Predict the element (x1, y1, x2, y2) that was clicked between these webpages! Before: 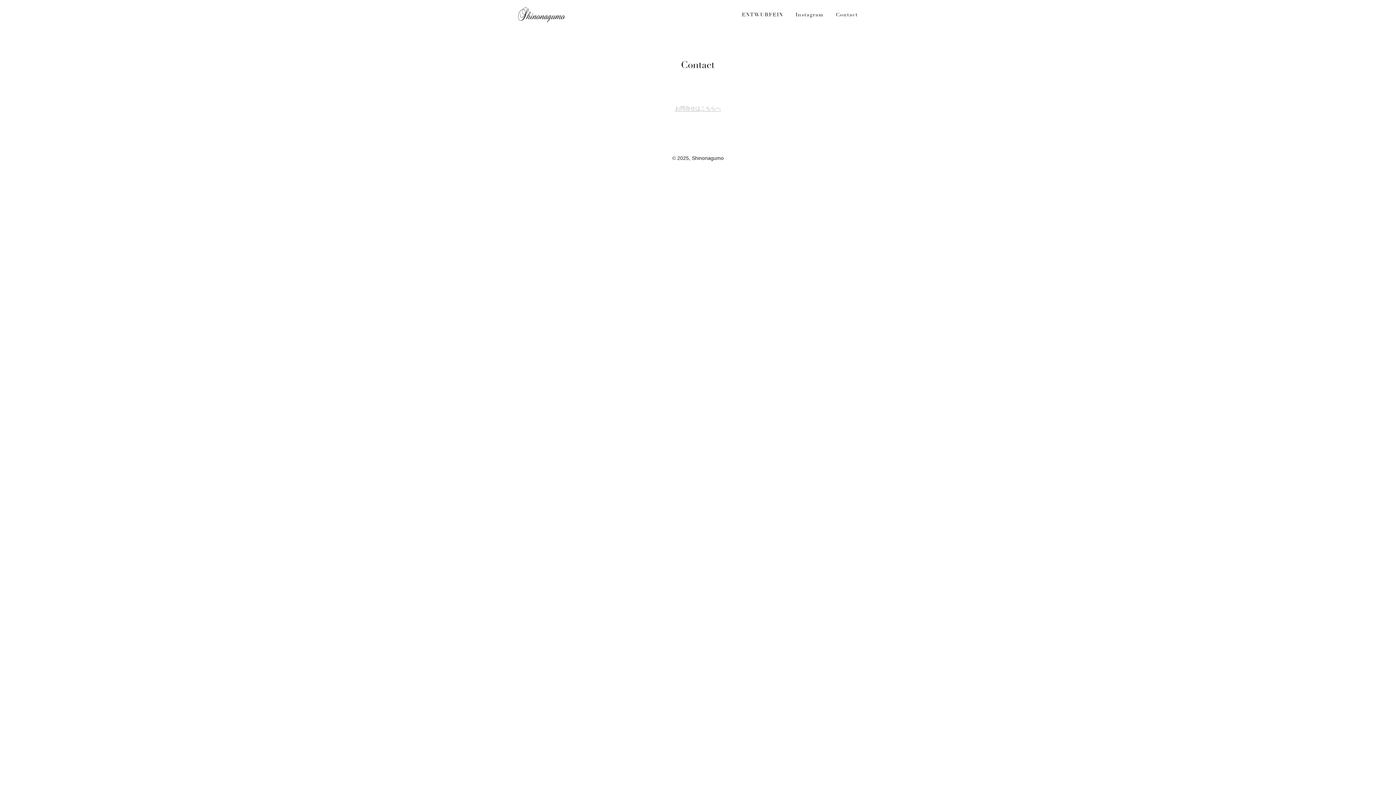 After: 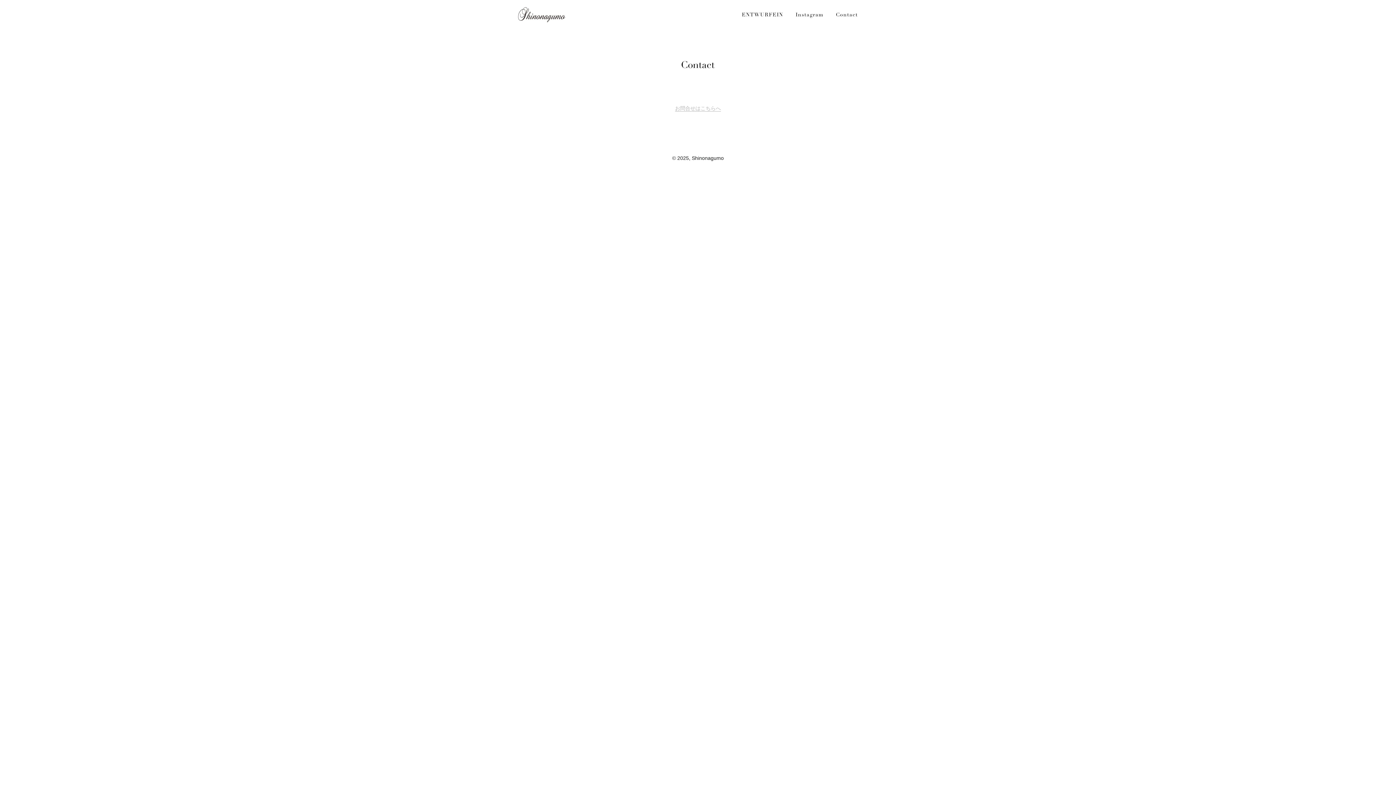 Action: label: Contact bbox: (830, 5, 863, 24)